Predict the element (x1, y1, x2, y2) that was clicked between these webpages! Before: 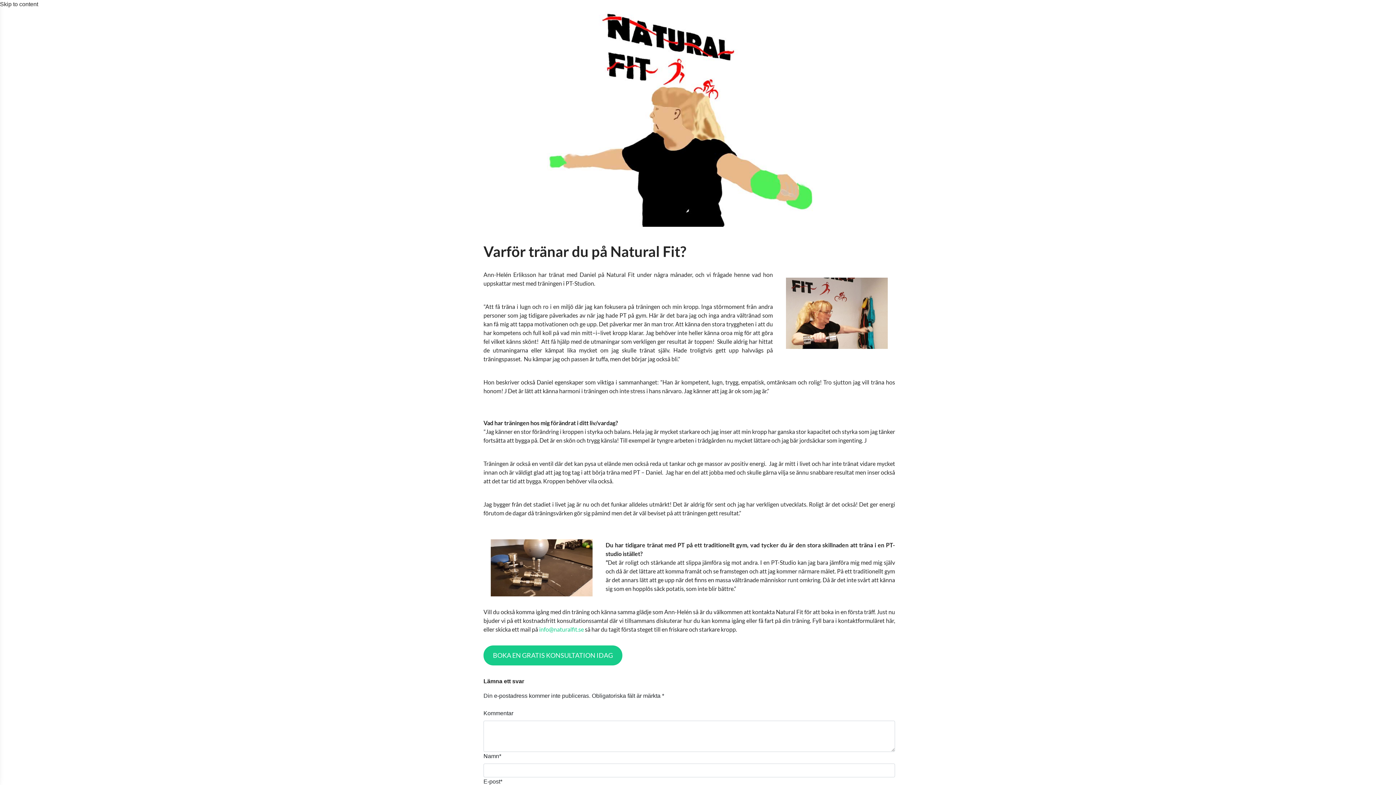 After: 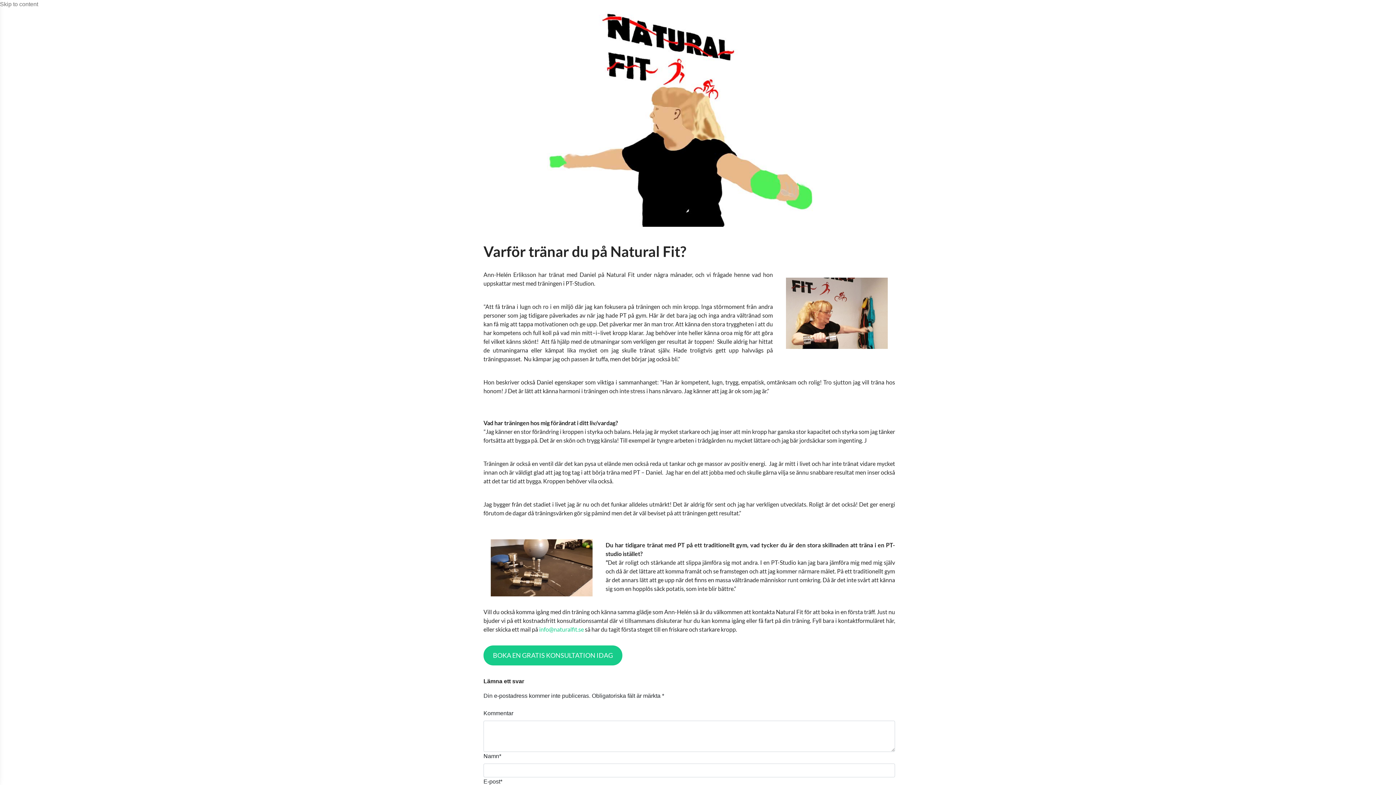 Action: label: Skip to content bbox: (0, 1, 38, 7)